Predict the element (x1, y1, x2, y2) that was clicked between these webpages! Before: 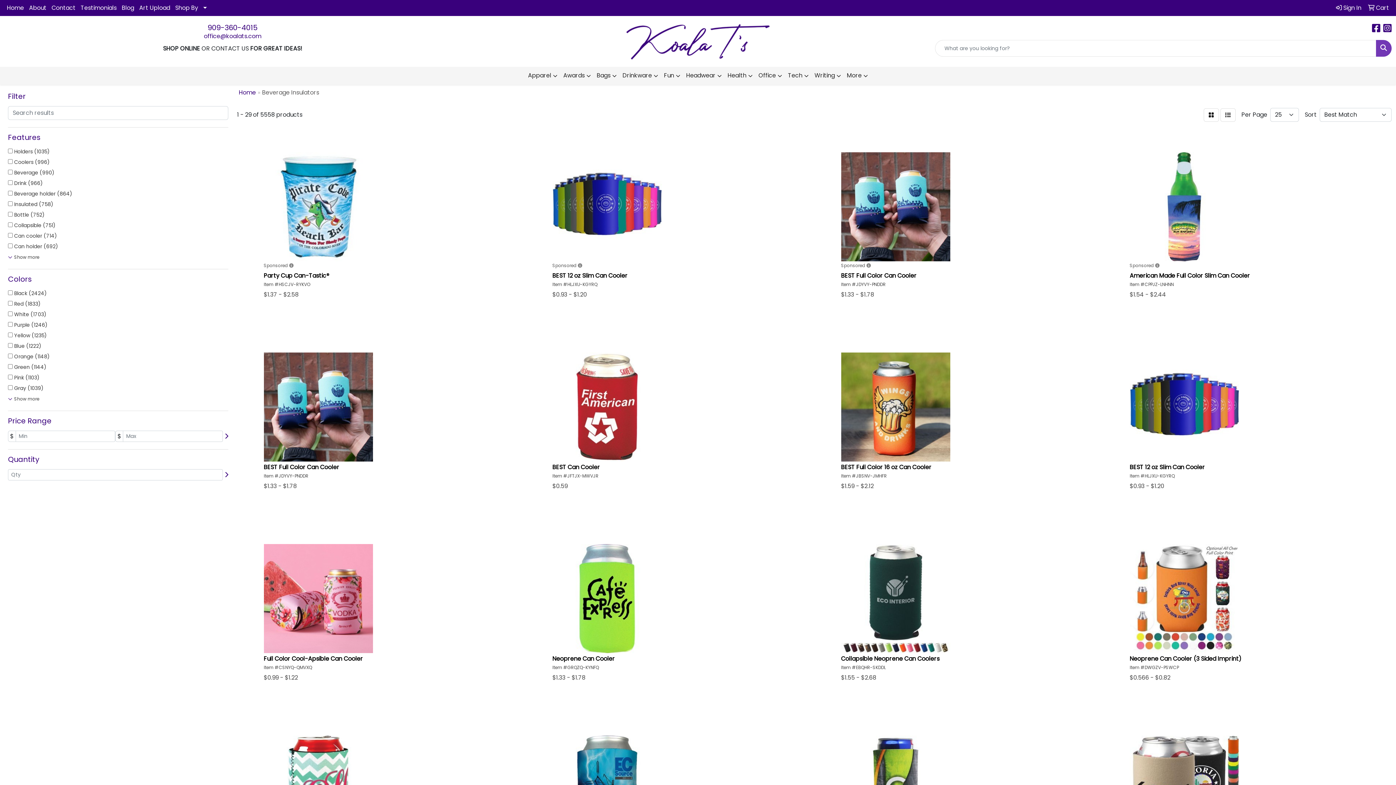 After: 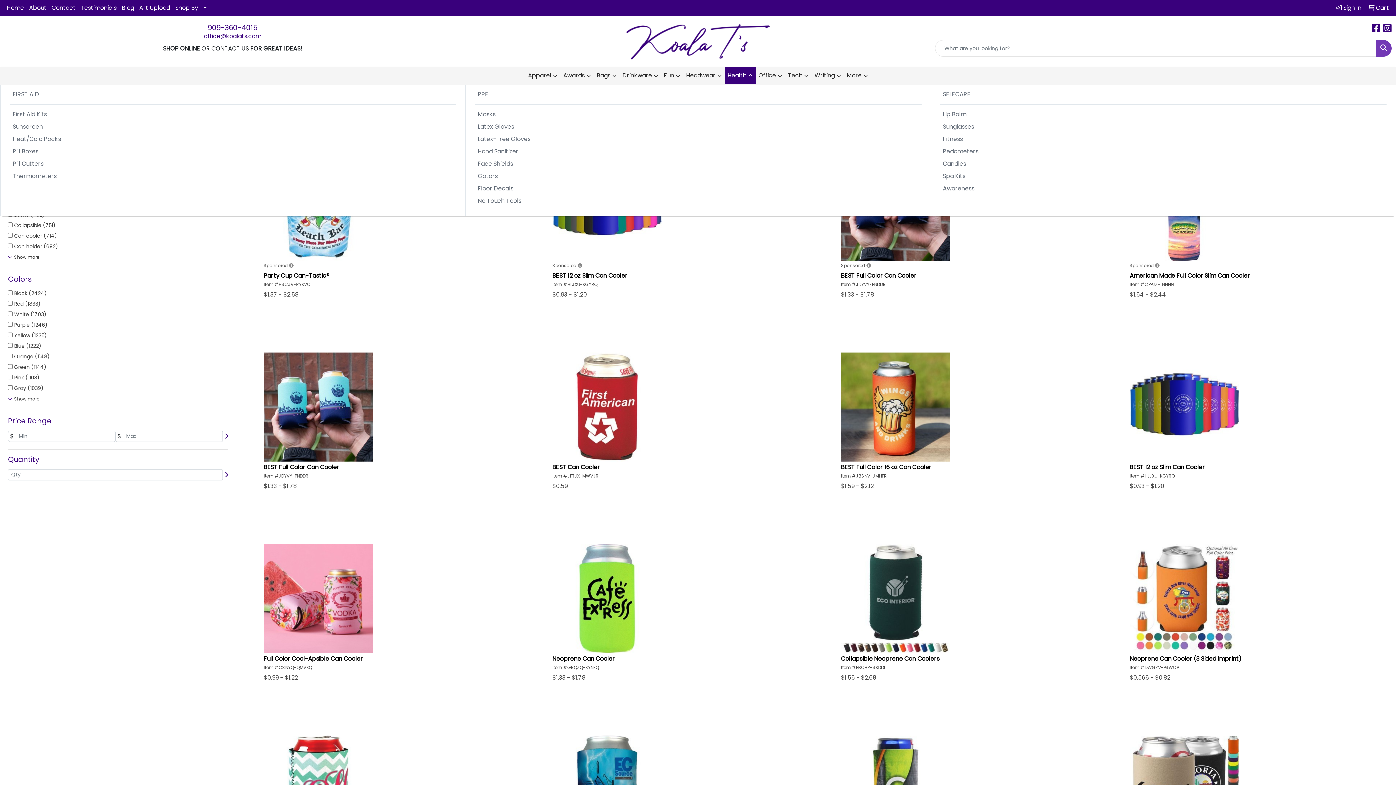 Action: bbox: (724, 66, 755, 84) label: Health